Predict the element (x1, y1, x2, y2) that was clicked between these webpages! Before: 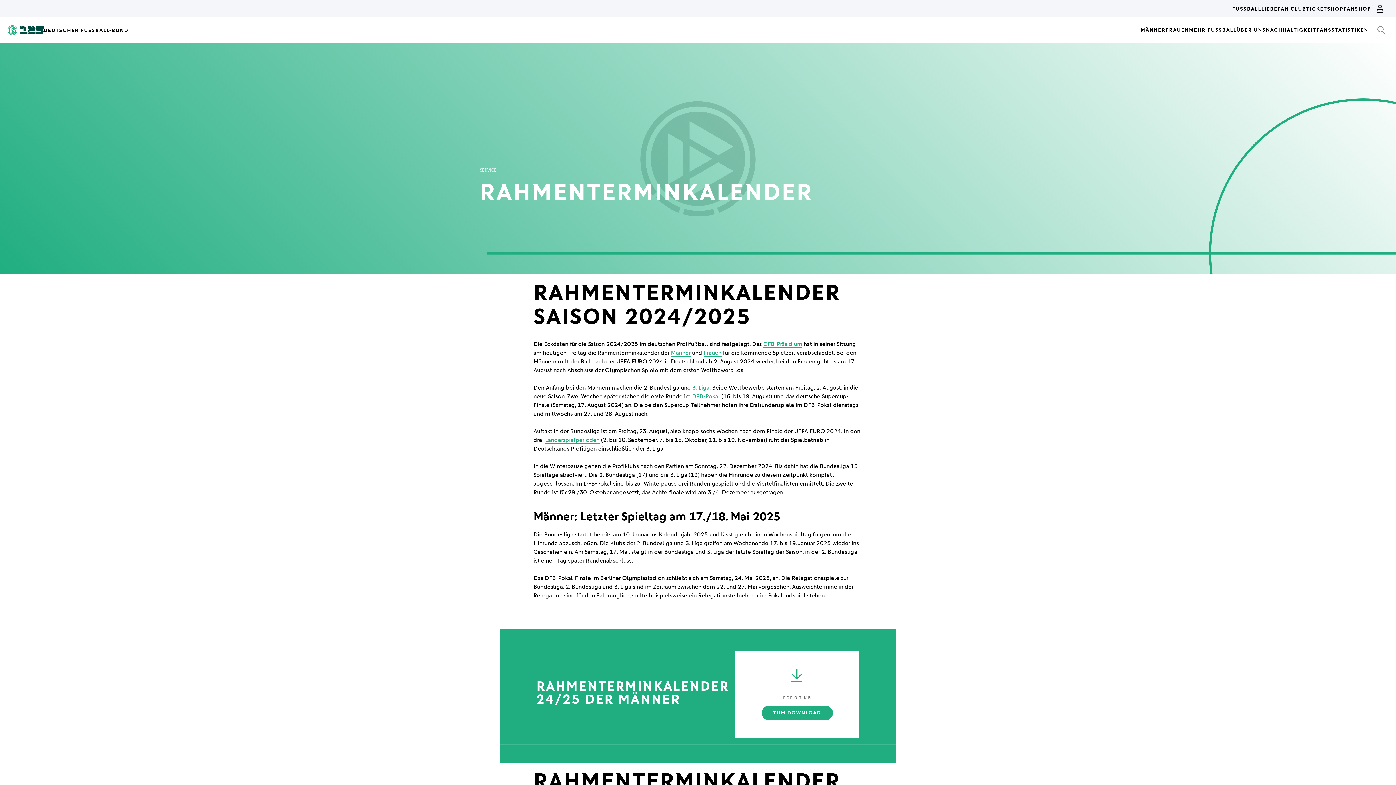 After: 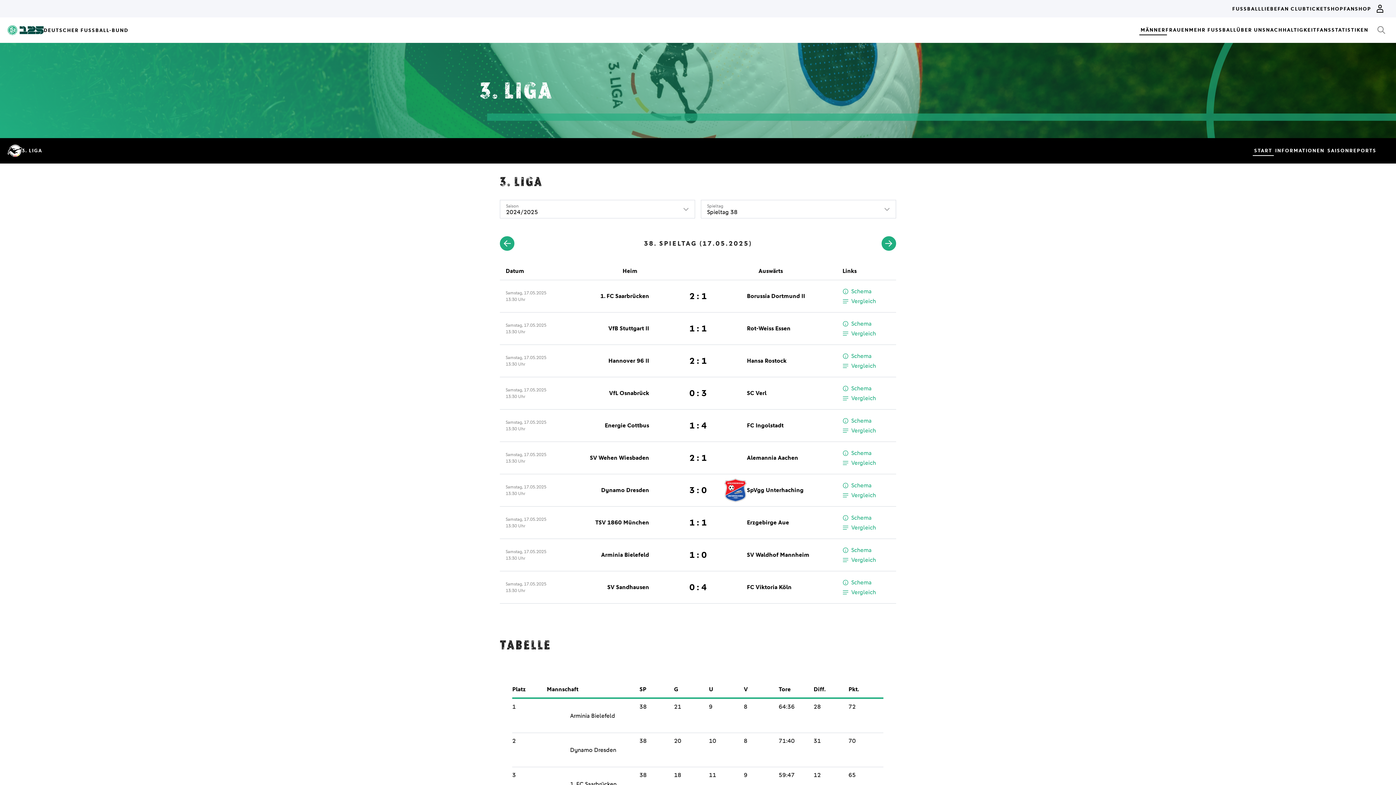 Action: label: 3. Liga bbox: (692, 384, 709, 391)